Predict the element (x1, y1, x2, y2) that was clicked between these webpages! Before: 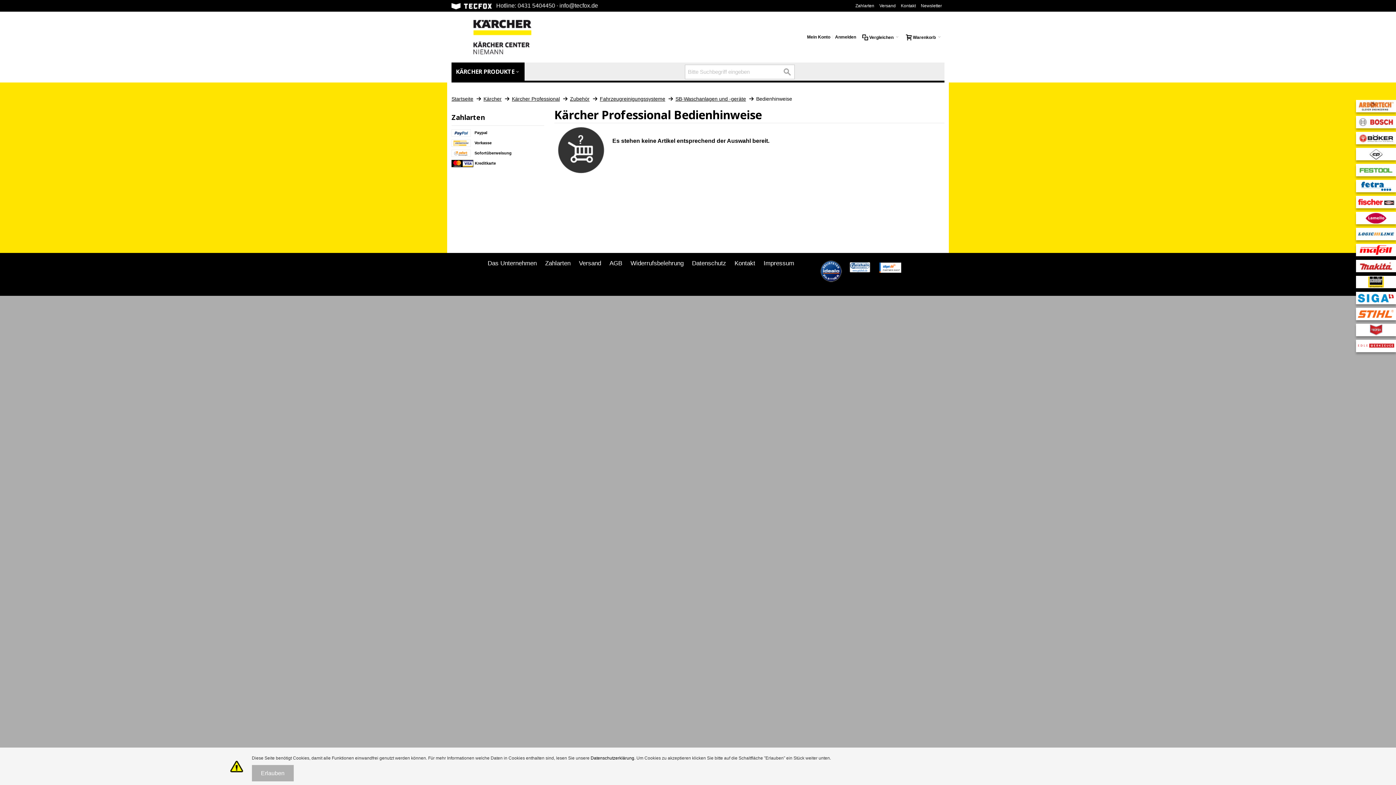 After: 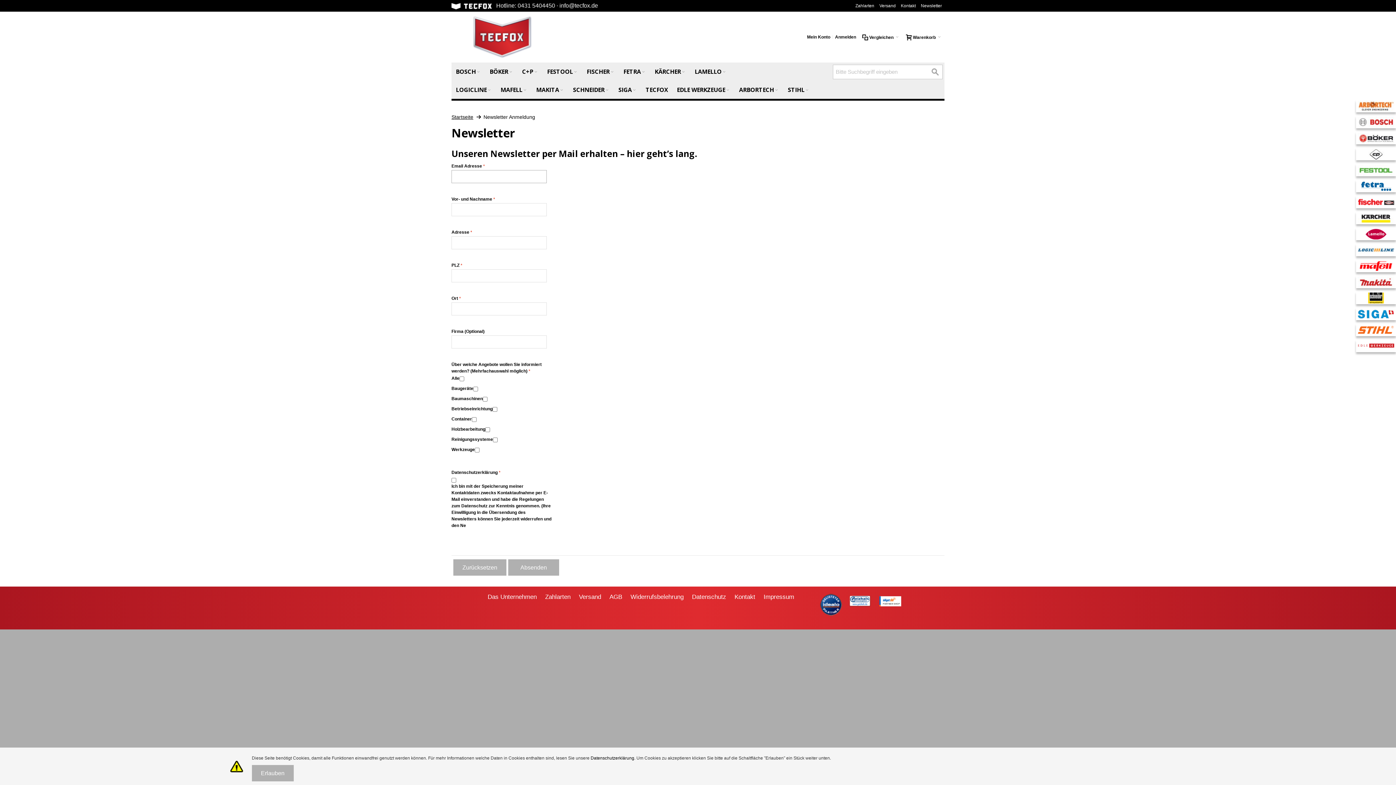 Action: bbox: (918, 0, 944, 11) label: Newsletter